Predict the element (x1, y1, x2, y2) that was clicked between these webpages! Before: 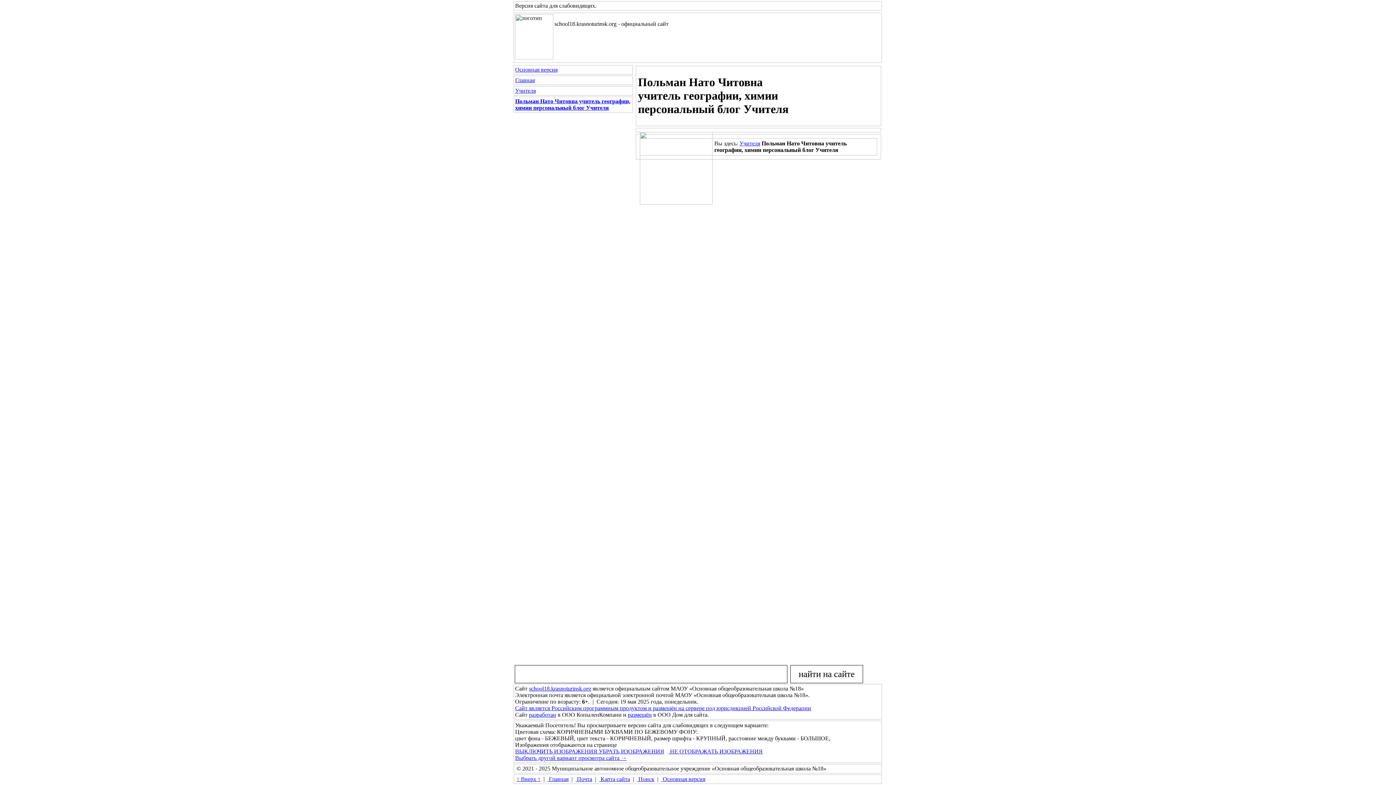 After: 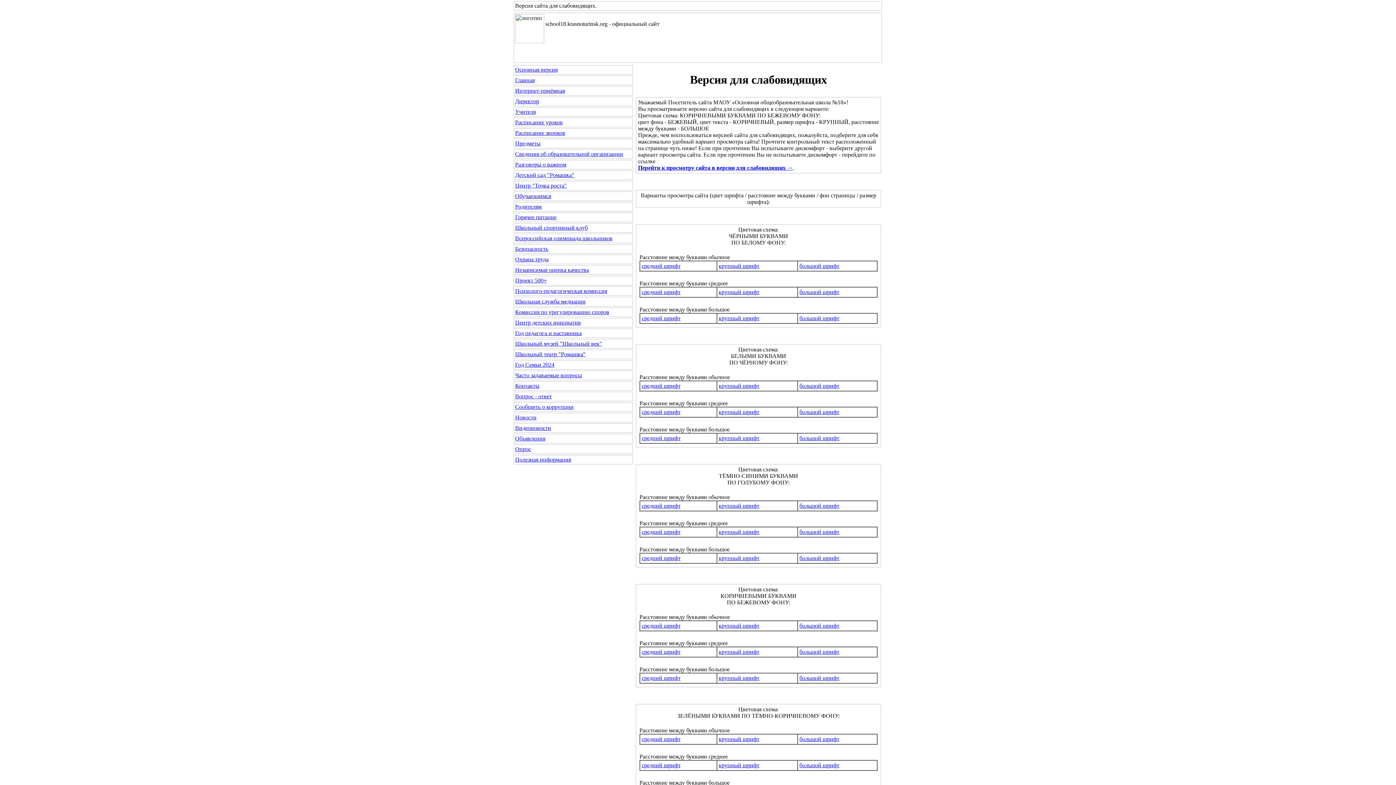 Action: bbox: (515, 755, 626, 761) label: Выбрать другой вариант просмотра сайта →